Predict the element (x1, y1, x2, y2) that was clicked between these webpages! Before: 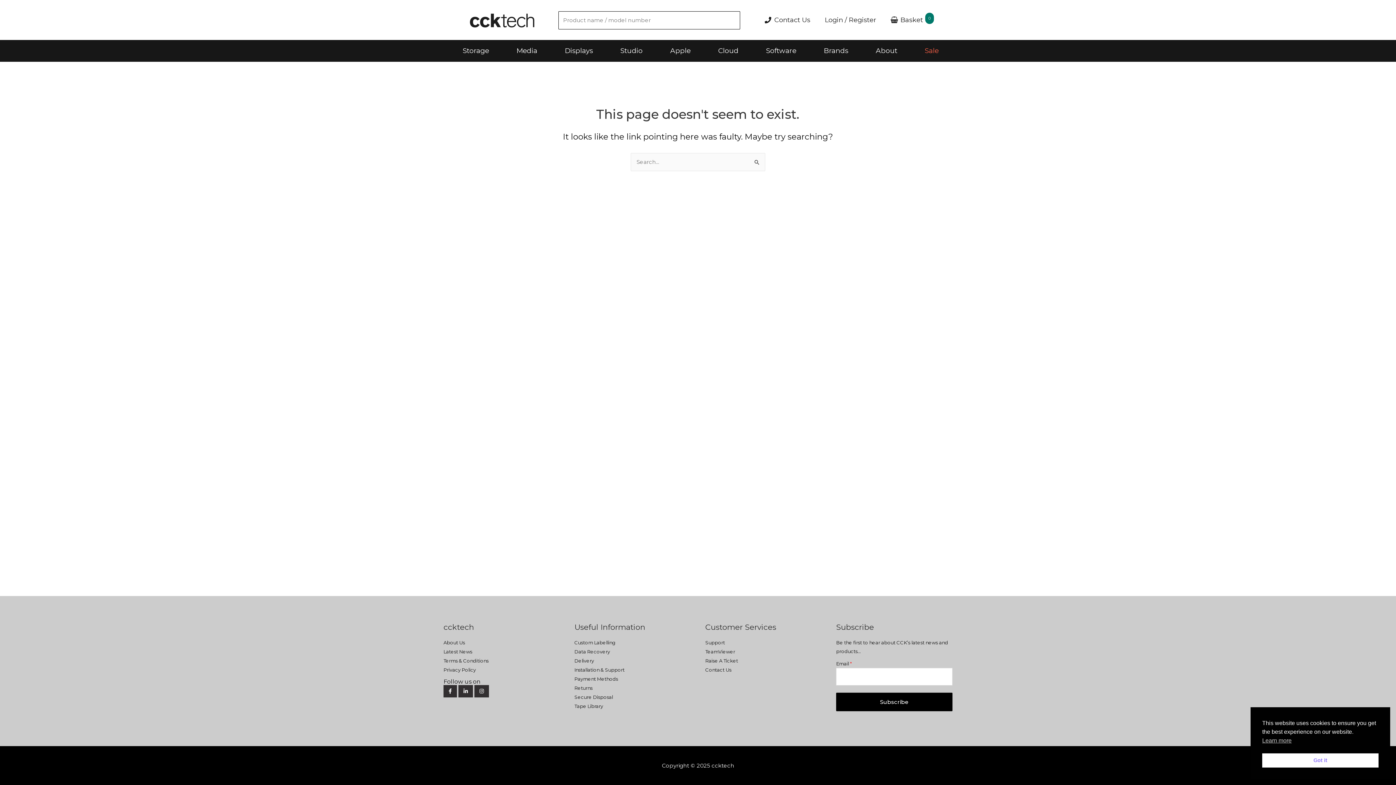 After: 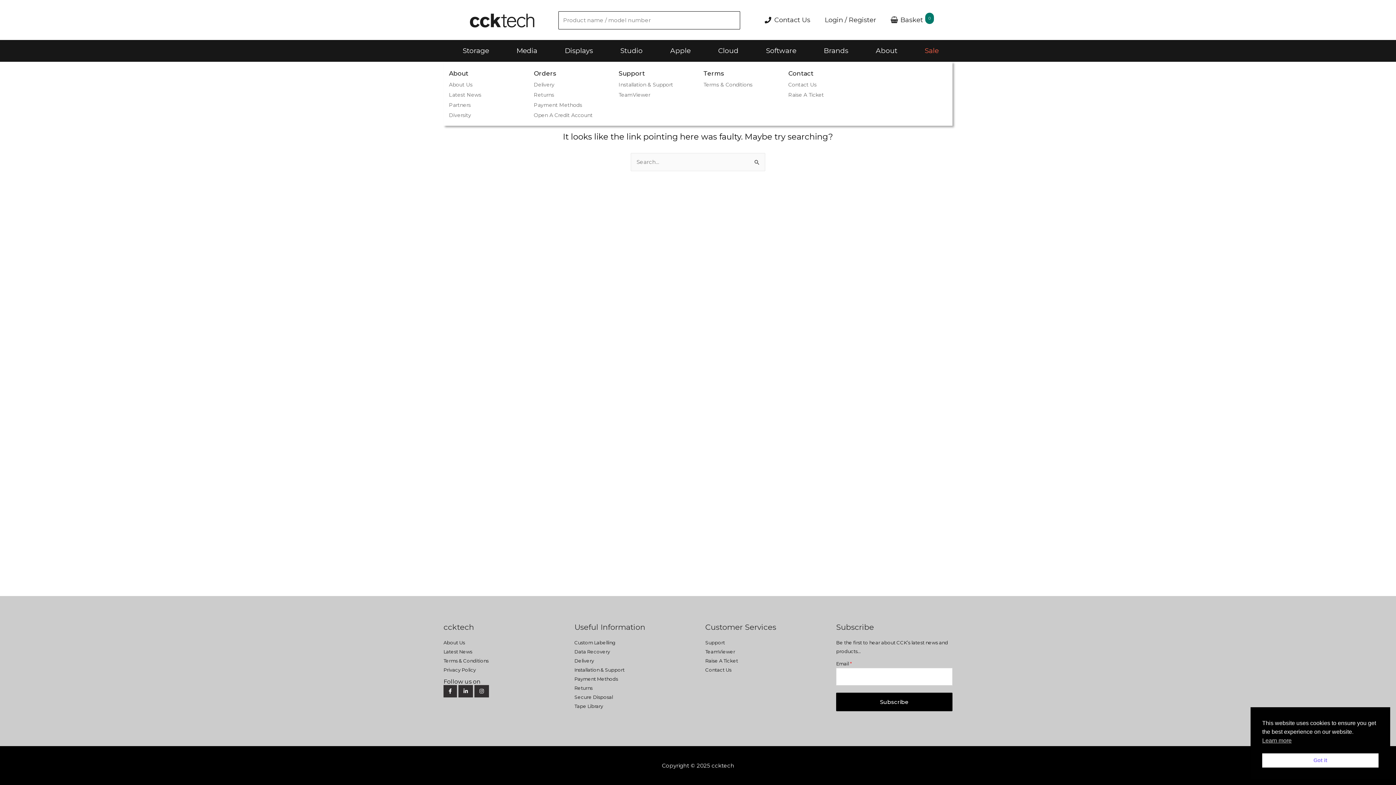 Action: label: About bbox: (875, 40, 897, 61)